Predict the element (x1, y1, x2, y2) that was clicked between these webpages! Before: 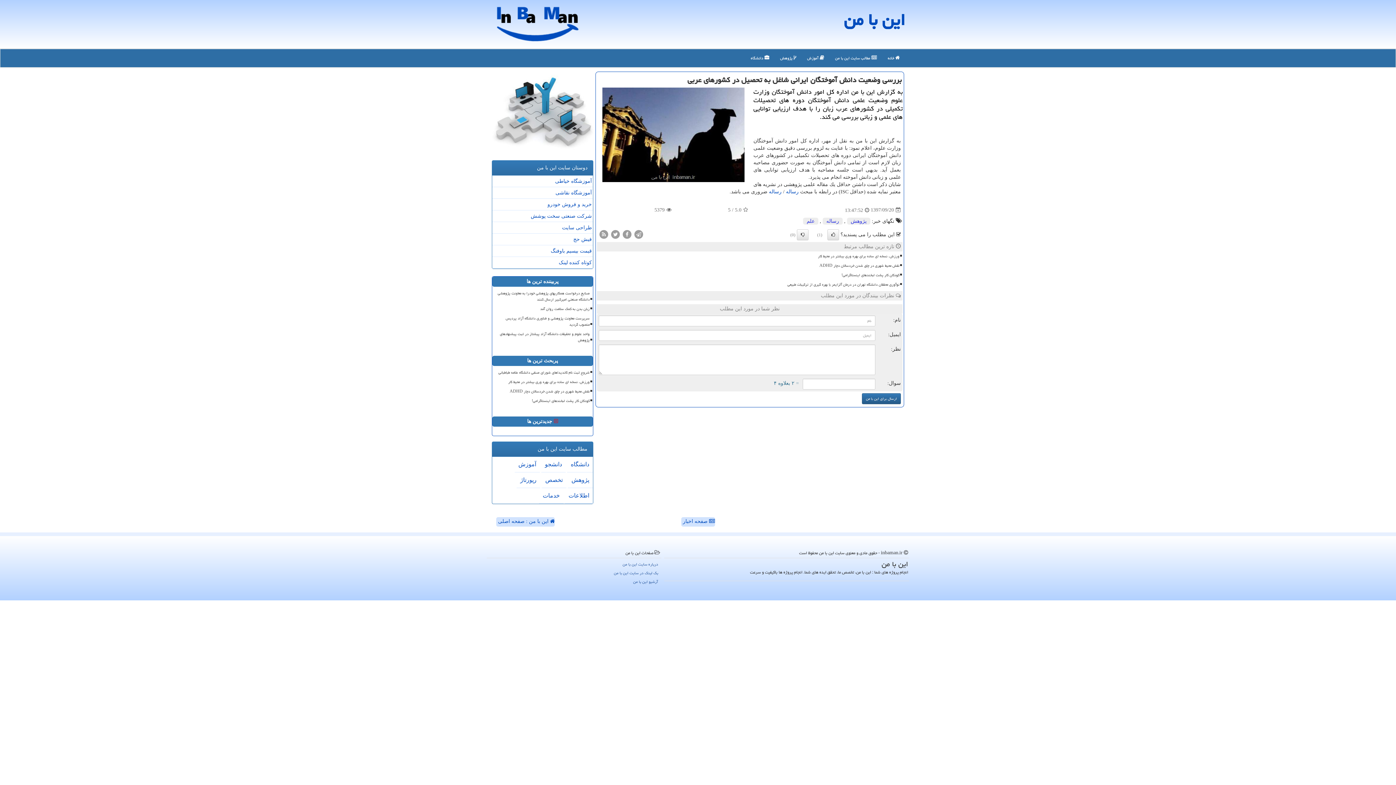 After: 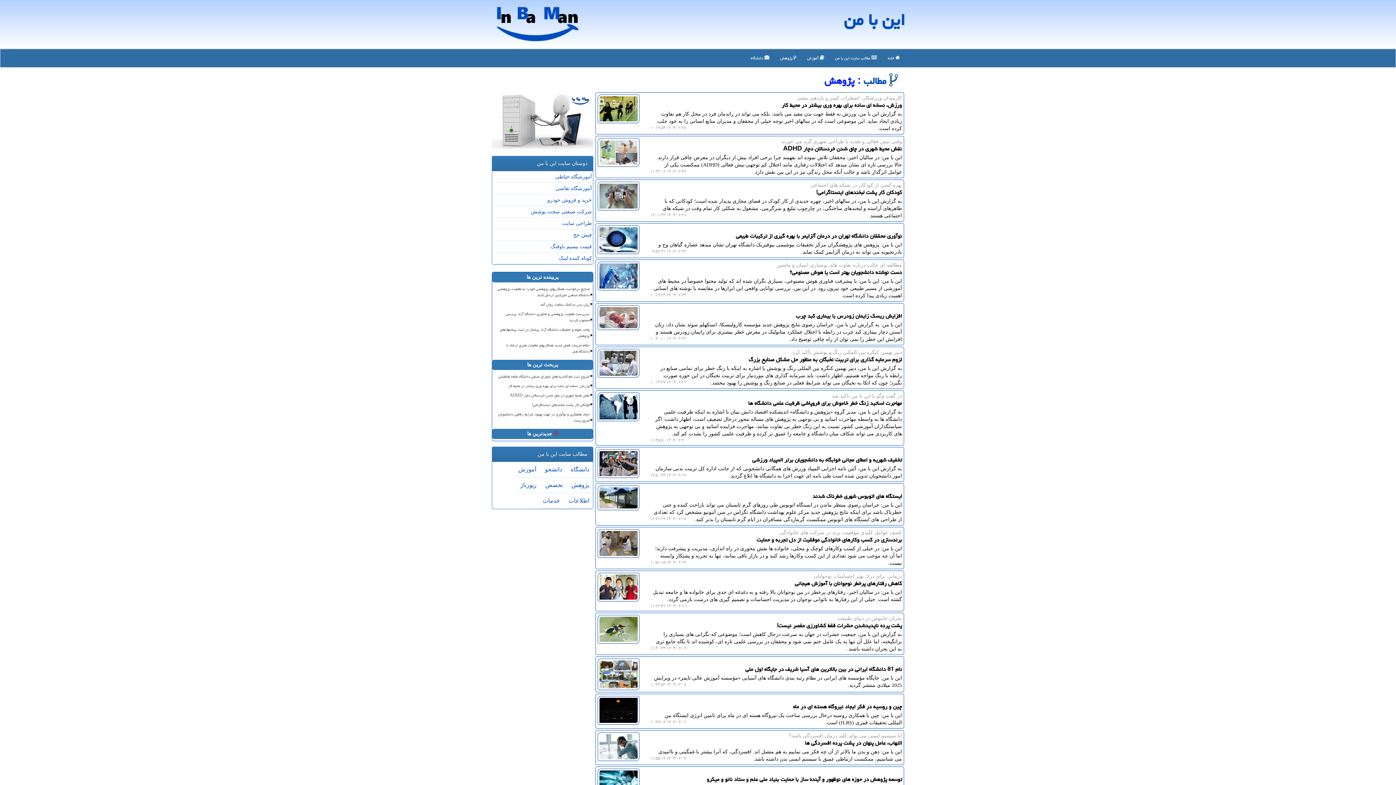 Action: bbox: (774, 49, 801, 67) label:  پژوهش